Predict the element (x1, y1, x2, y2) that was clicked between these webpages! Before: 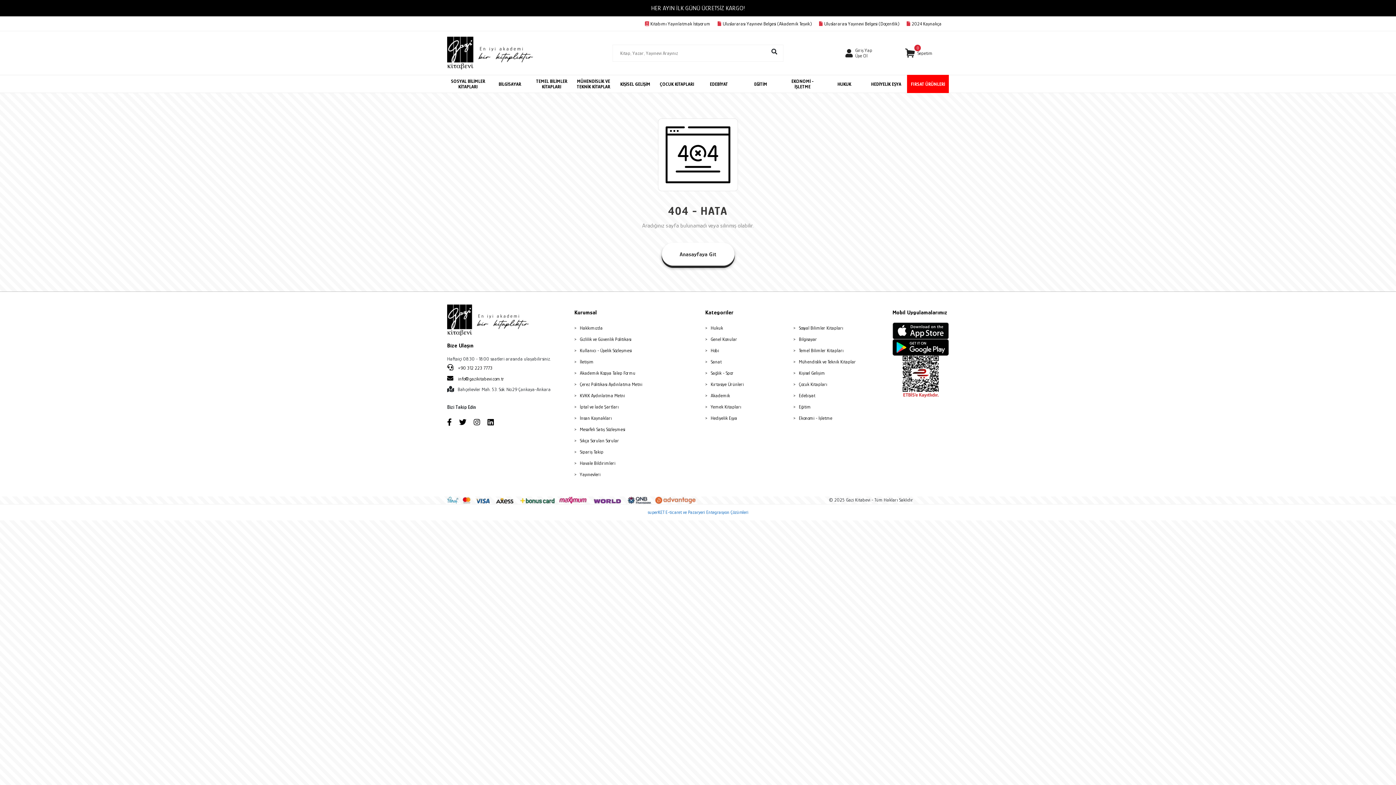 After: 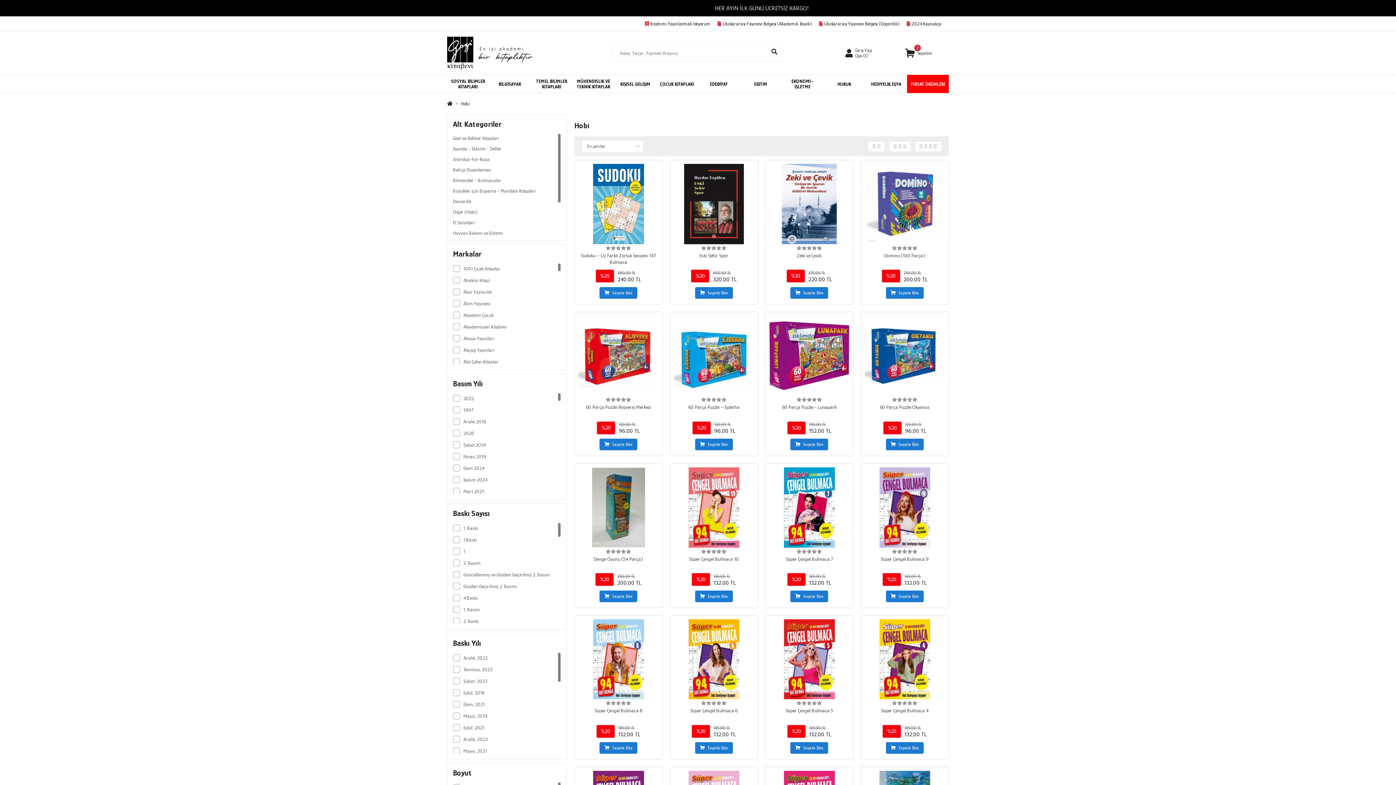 Action: label: Hobi bbox: (705, 346, 786, 355)